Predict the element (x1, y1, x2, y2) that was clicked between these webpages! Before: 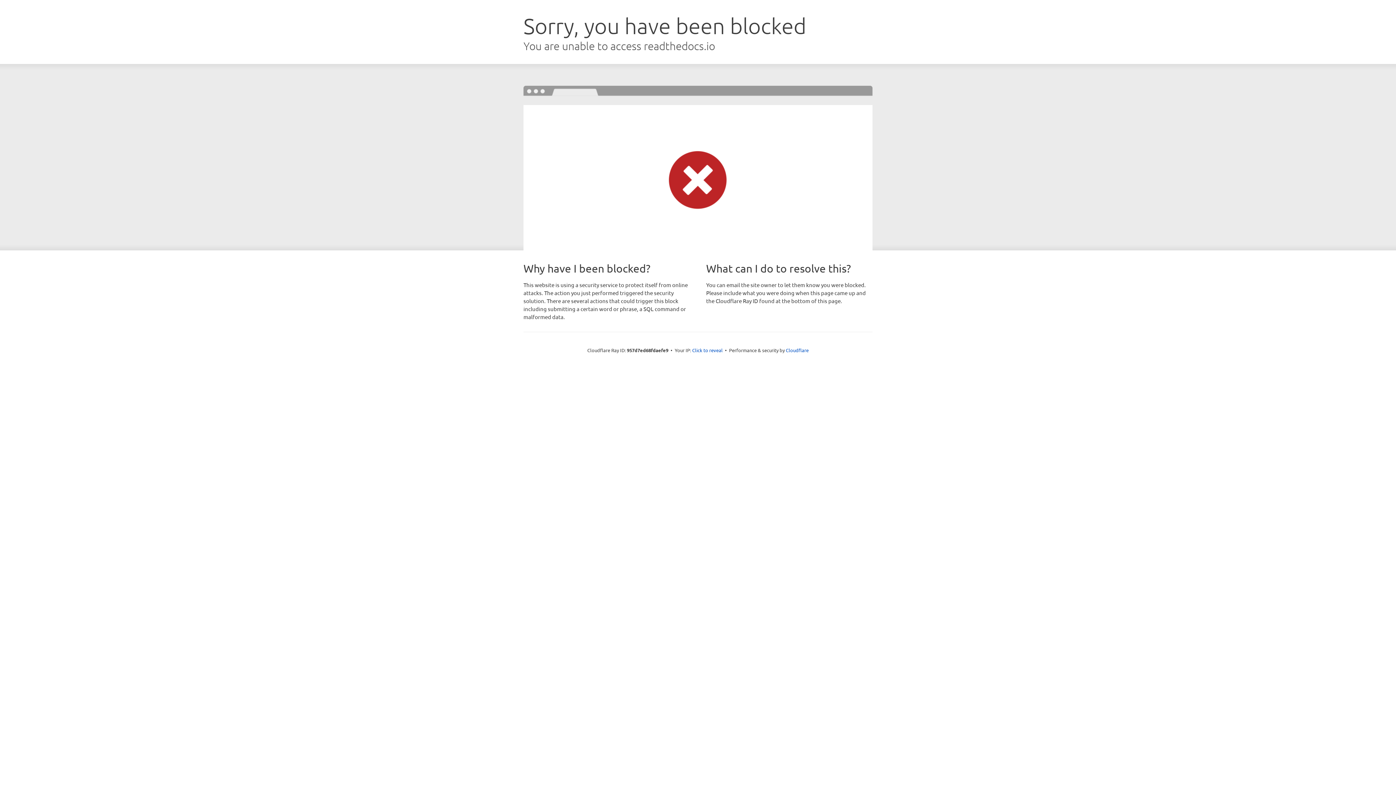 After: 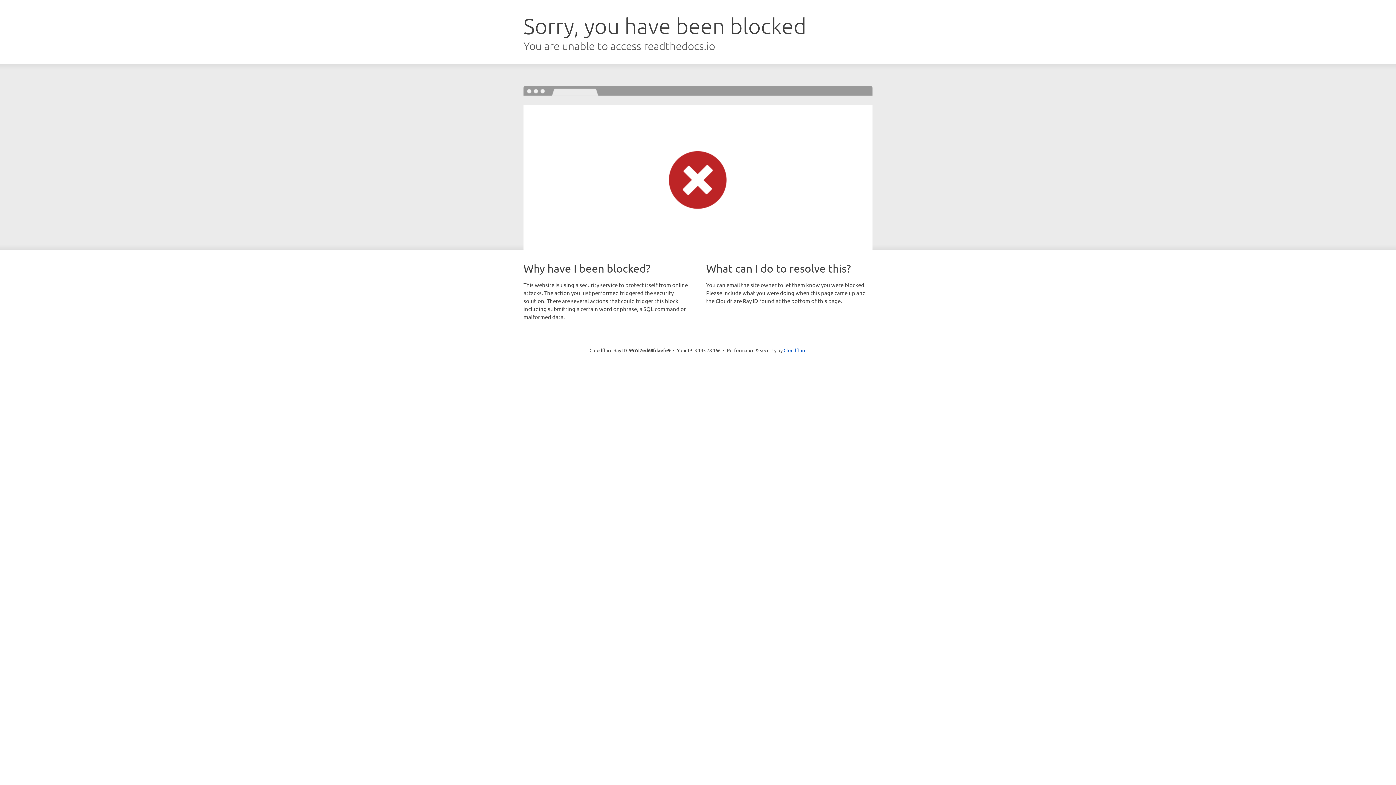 Action: label: Click to reveal bbox: (692, 346, 722, 353)